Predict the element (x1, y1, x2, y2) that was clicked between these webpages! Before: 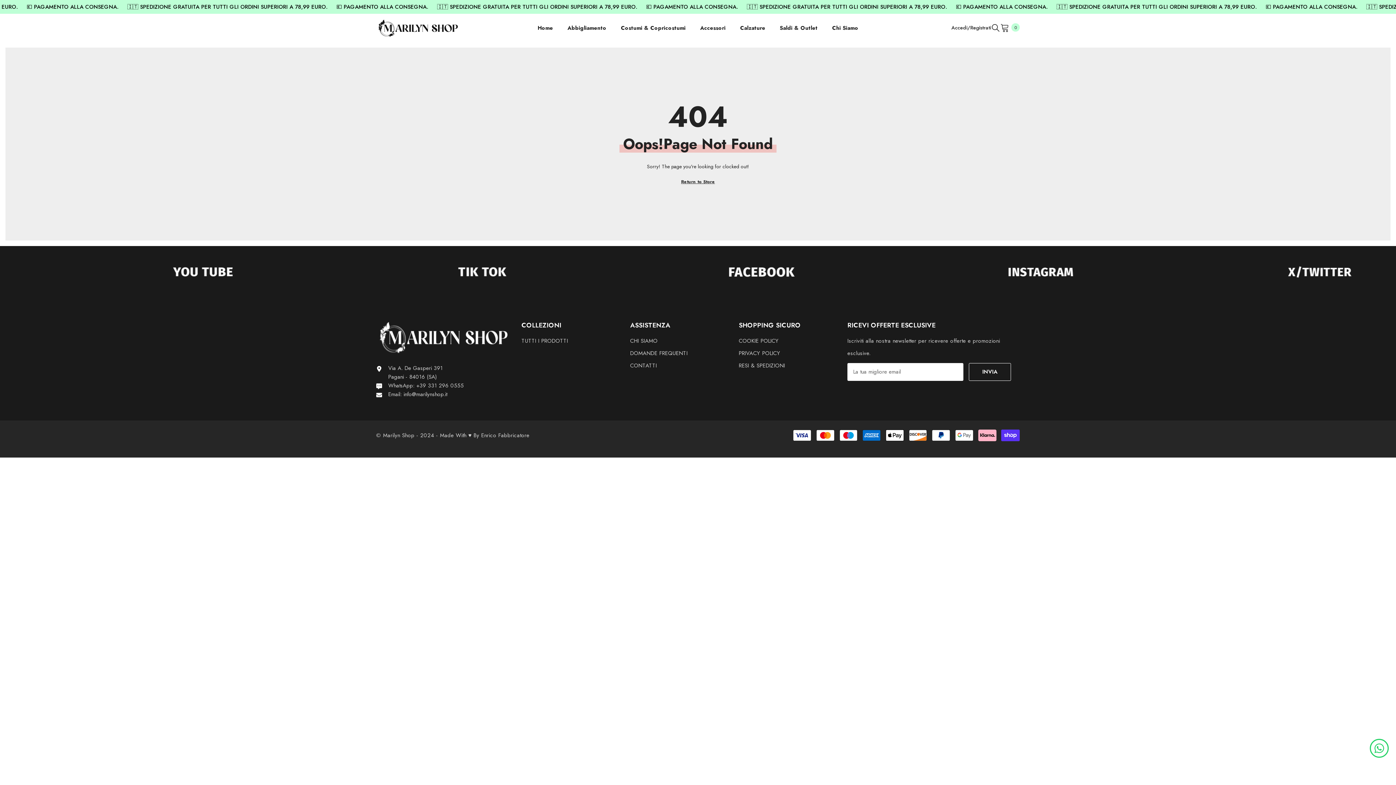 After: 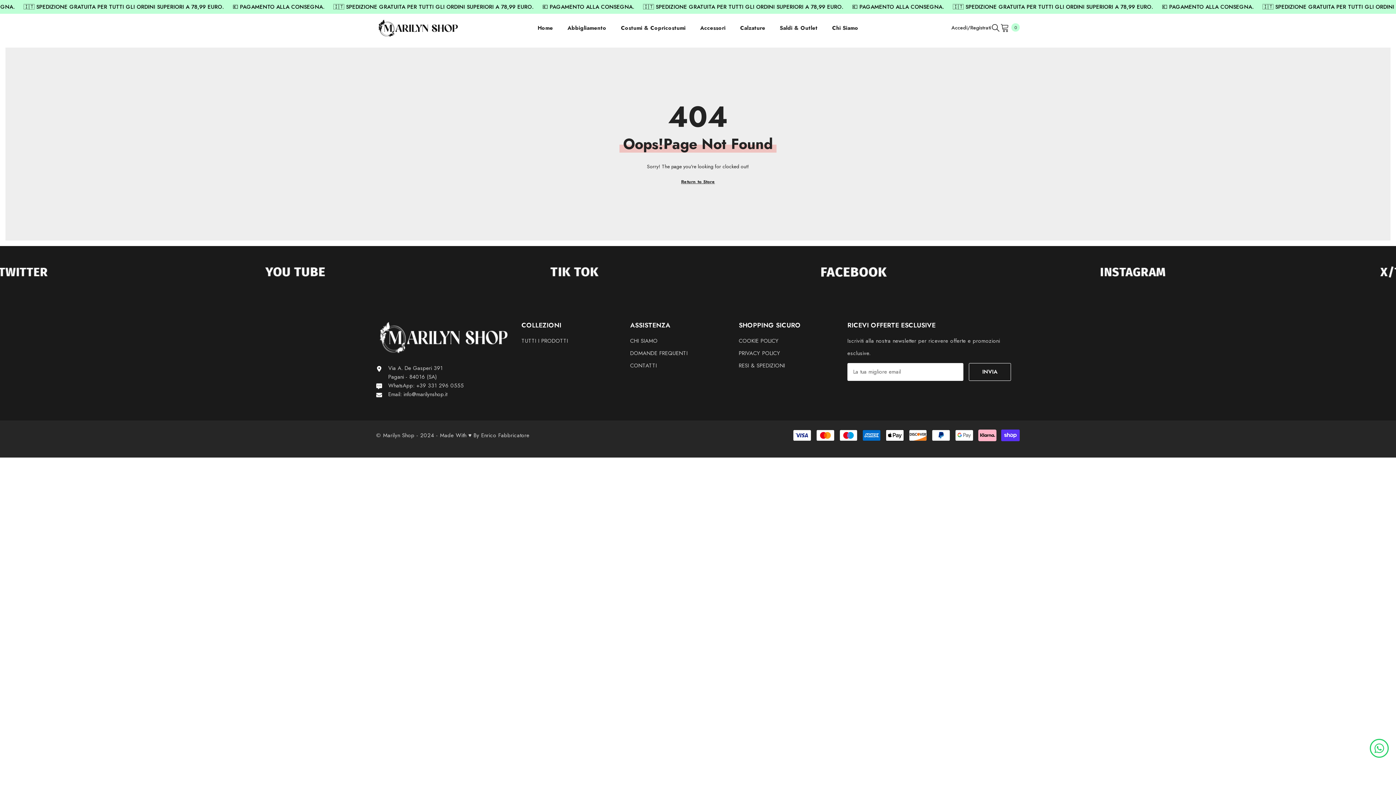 Action: bbox: (1372, 744, 1386, 752) label: Chatta con noi su WhatsApp